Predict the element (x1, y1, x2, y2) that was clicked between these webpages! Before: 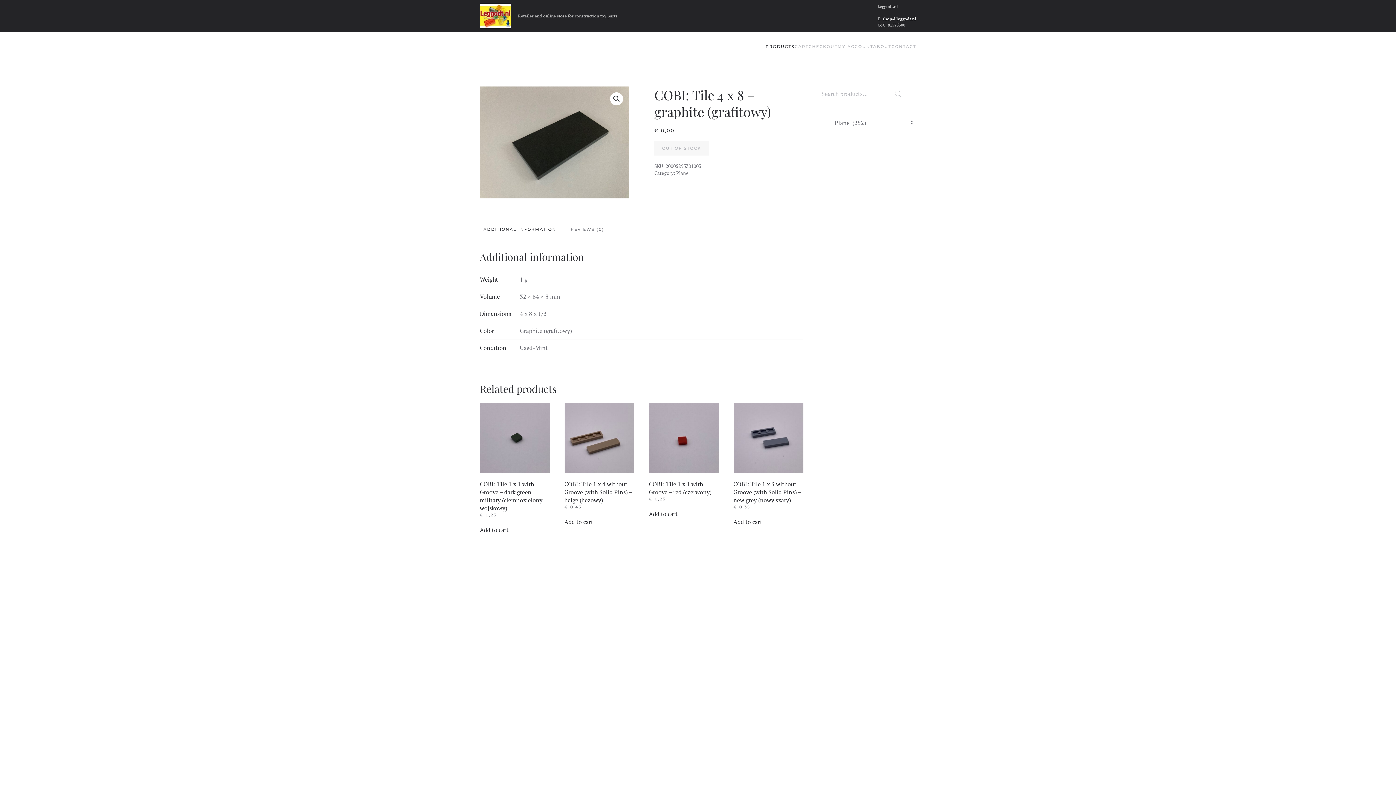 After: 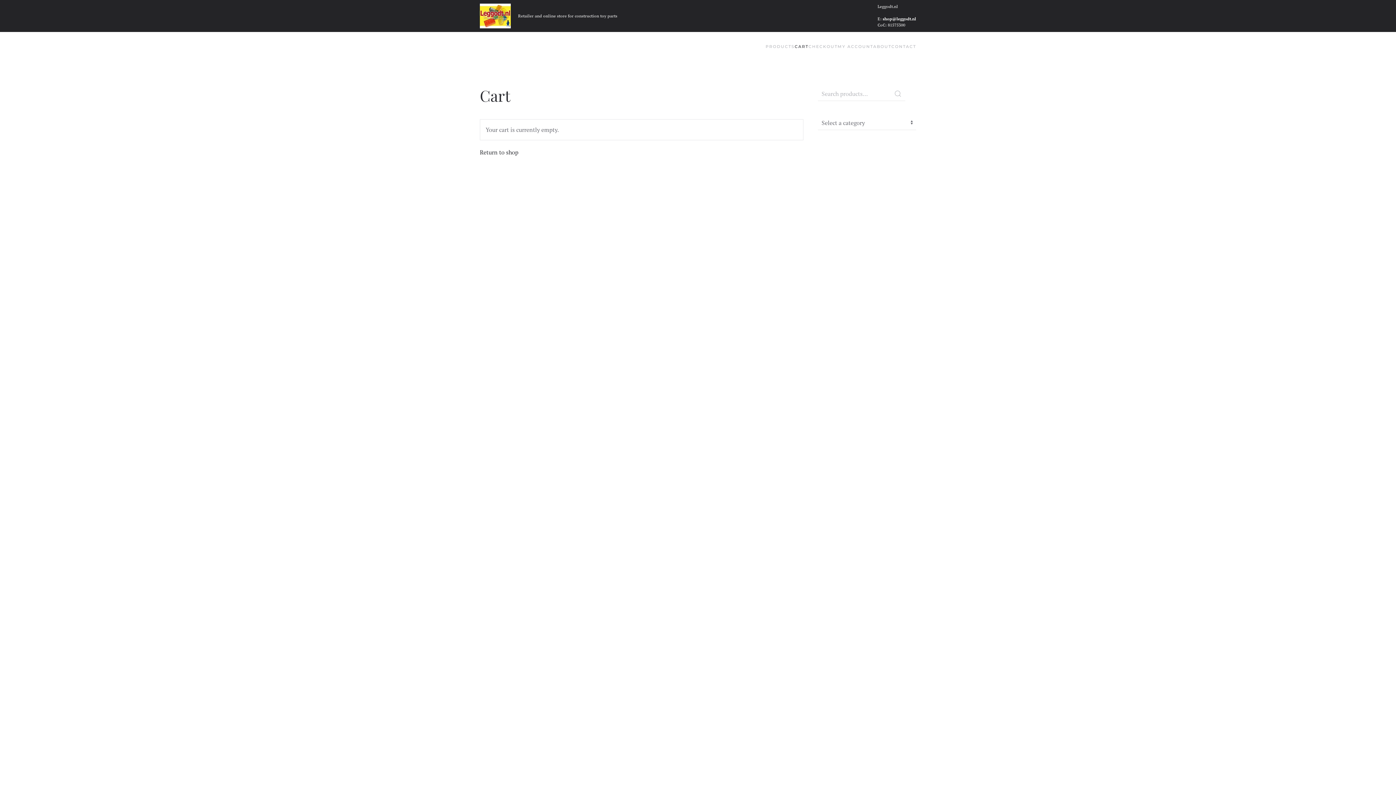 Action: label: CART bbox: (794, 32, 808, 61)